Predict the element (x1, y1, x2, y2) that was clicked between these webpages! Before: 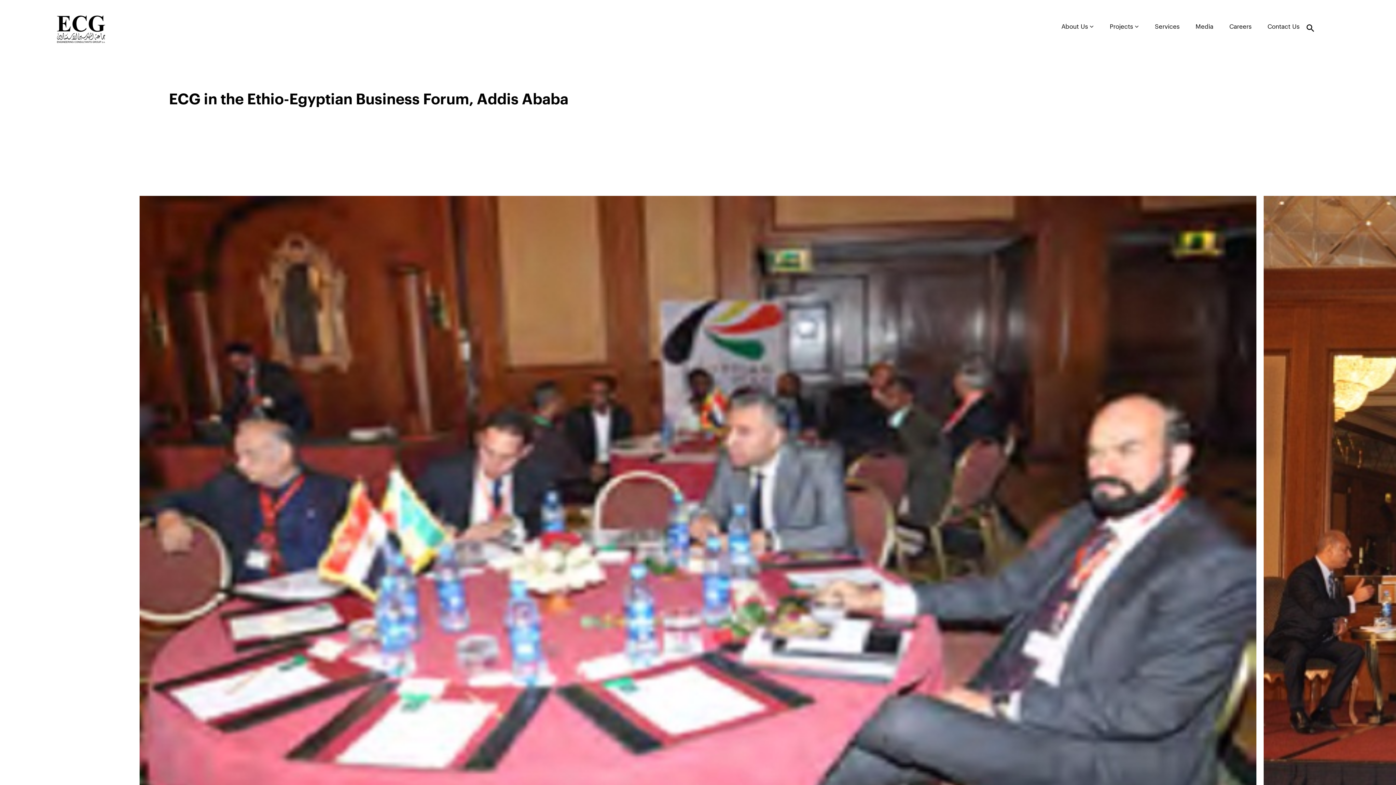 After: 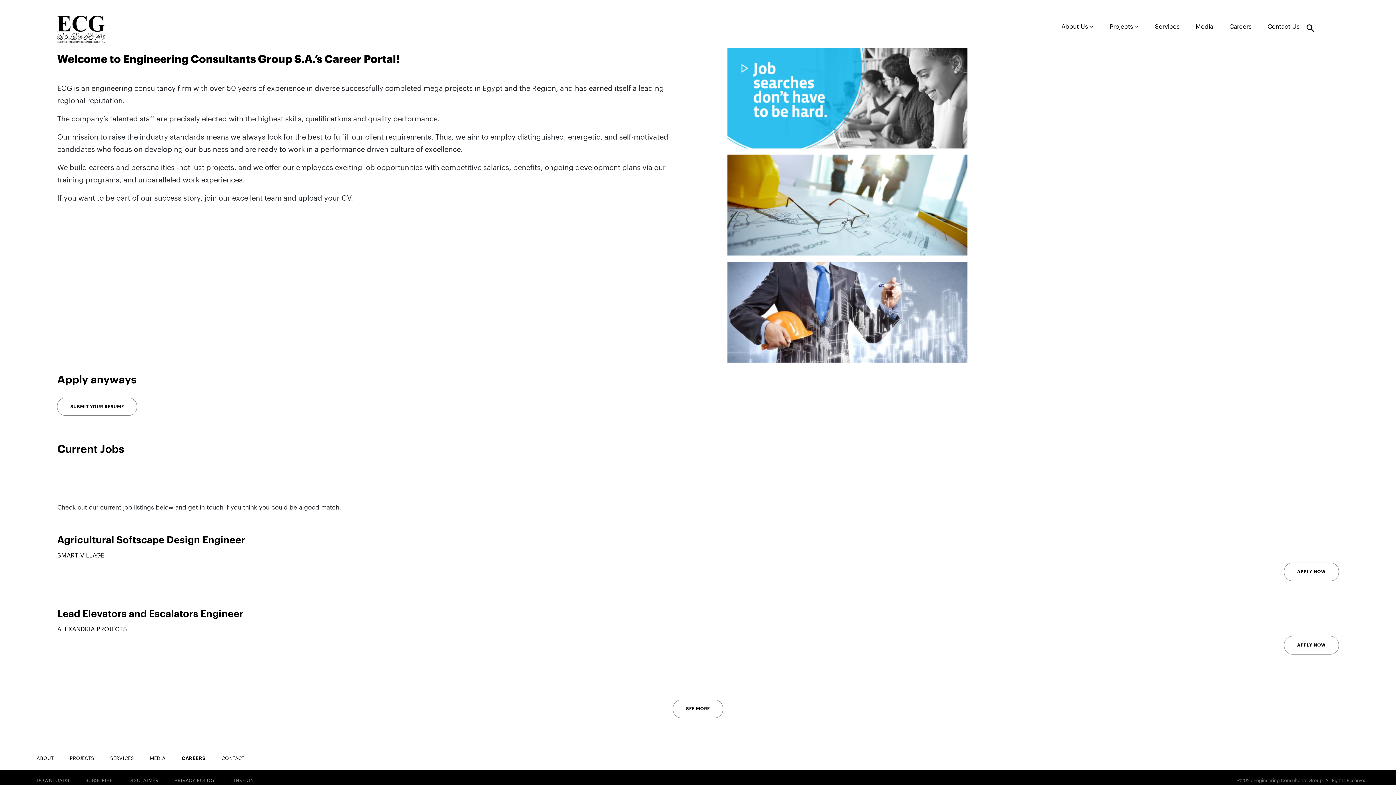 Action: bbox: (1223, 21, 1257, 32) label: Careers